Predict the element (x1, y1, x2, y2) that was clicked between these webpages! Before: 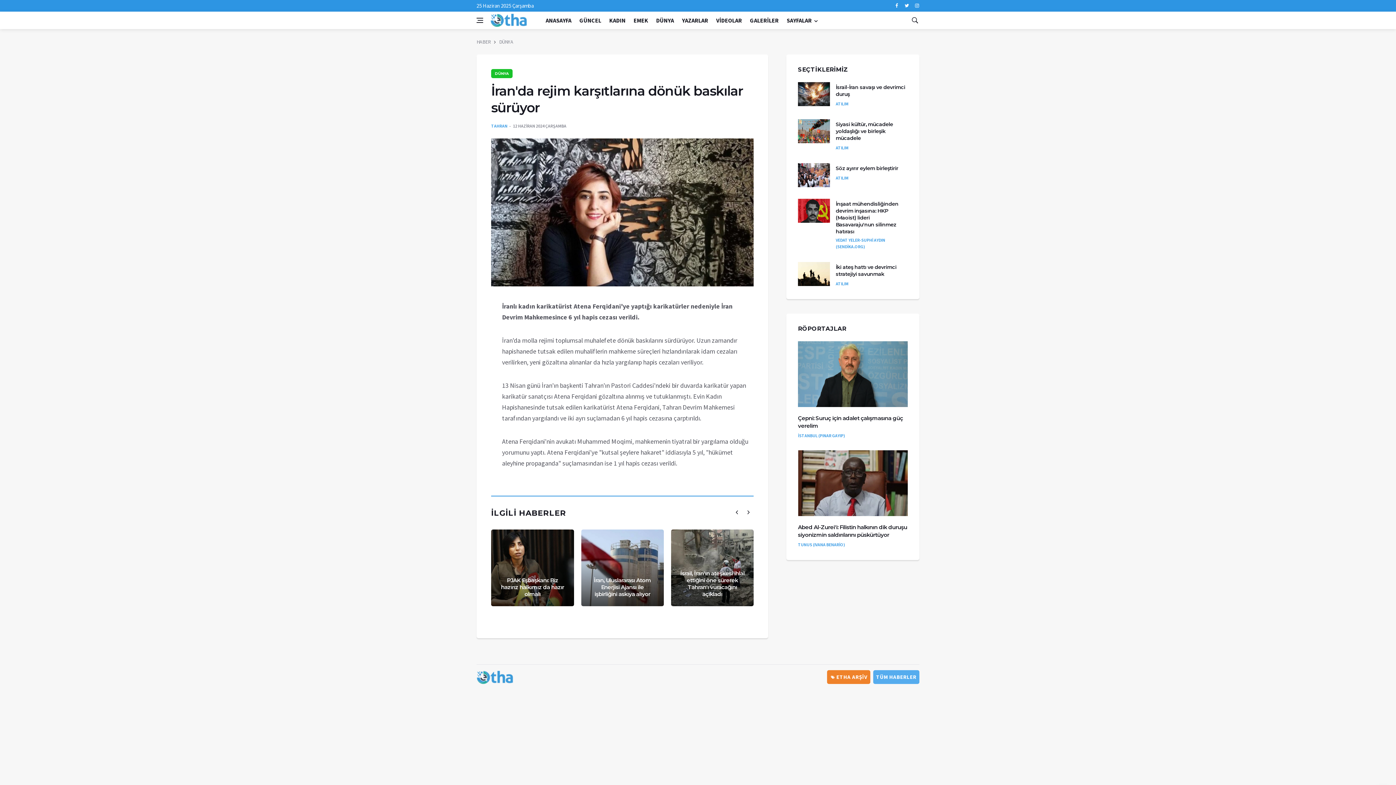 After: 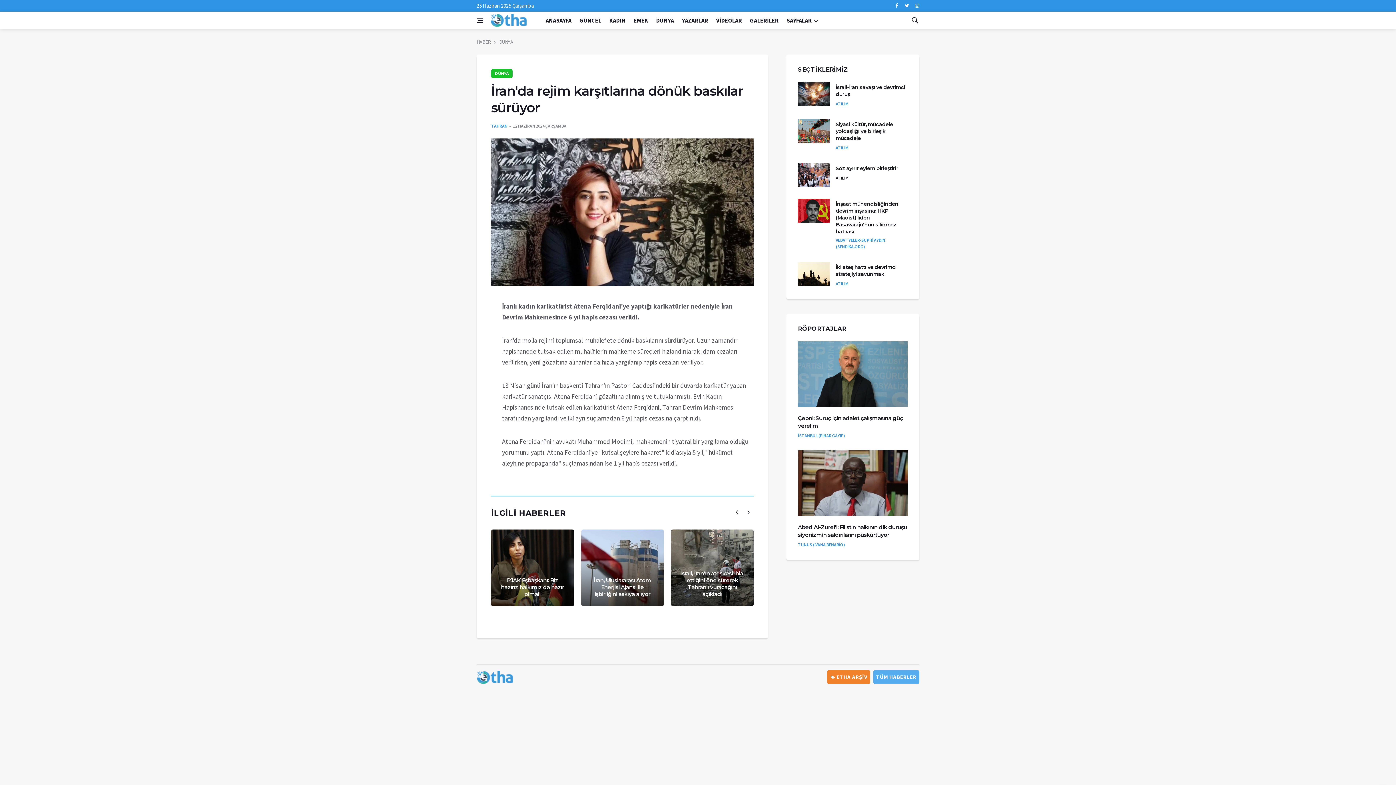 Action: label: ATILIM bbox: (836, 175, 848, 180)